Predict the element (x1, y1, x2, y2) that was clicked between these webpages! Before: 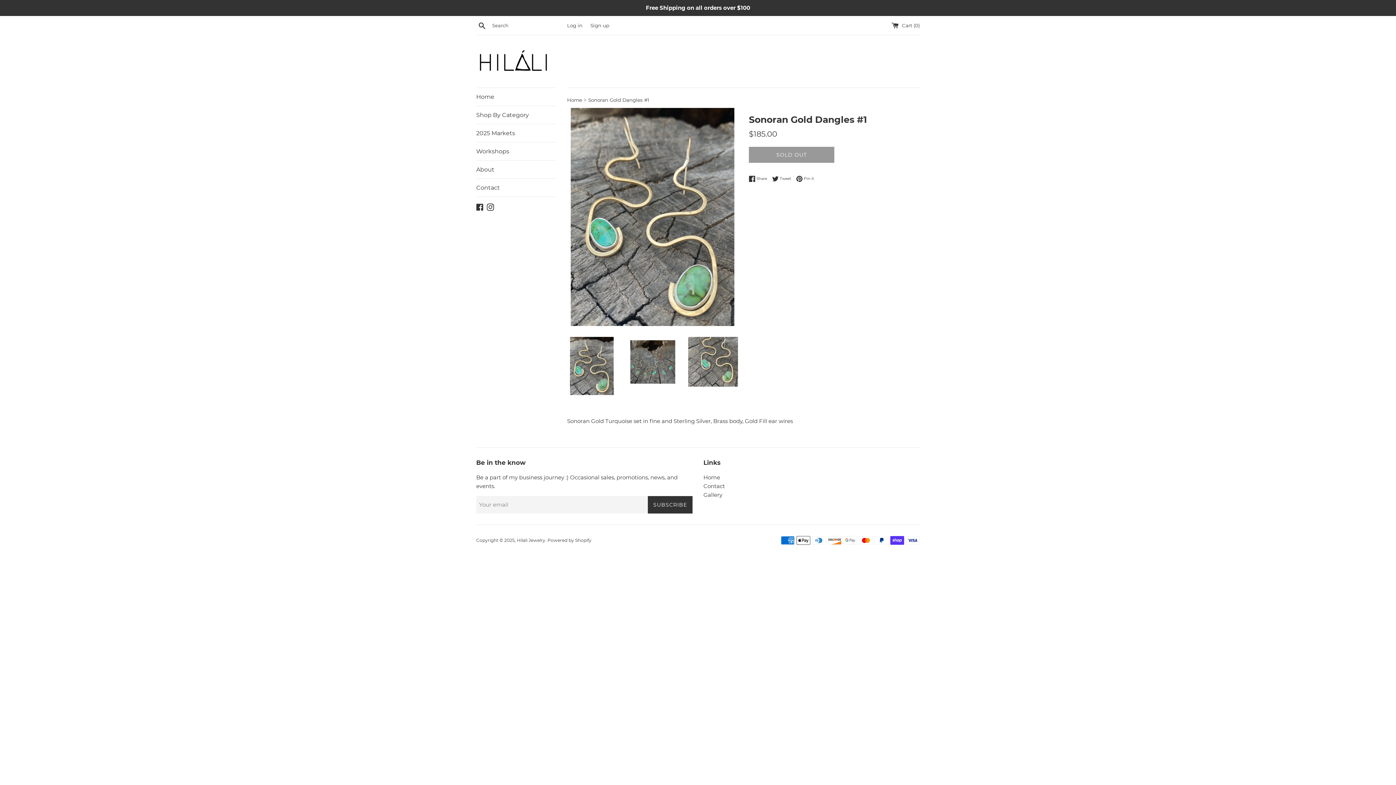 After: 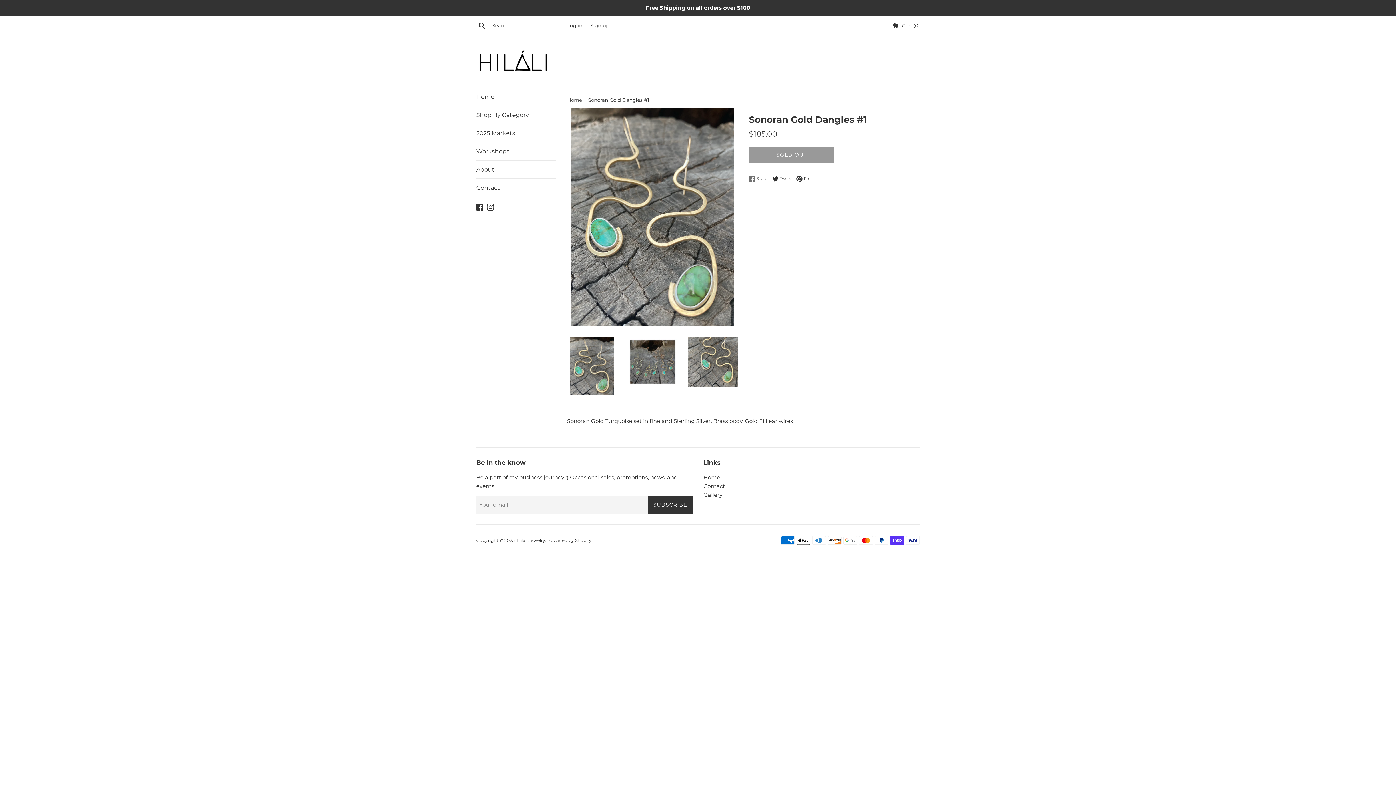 Action: label:  Share
Share on Facebook bbox: (749, 175, 770, 182)